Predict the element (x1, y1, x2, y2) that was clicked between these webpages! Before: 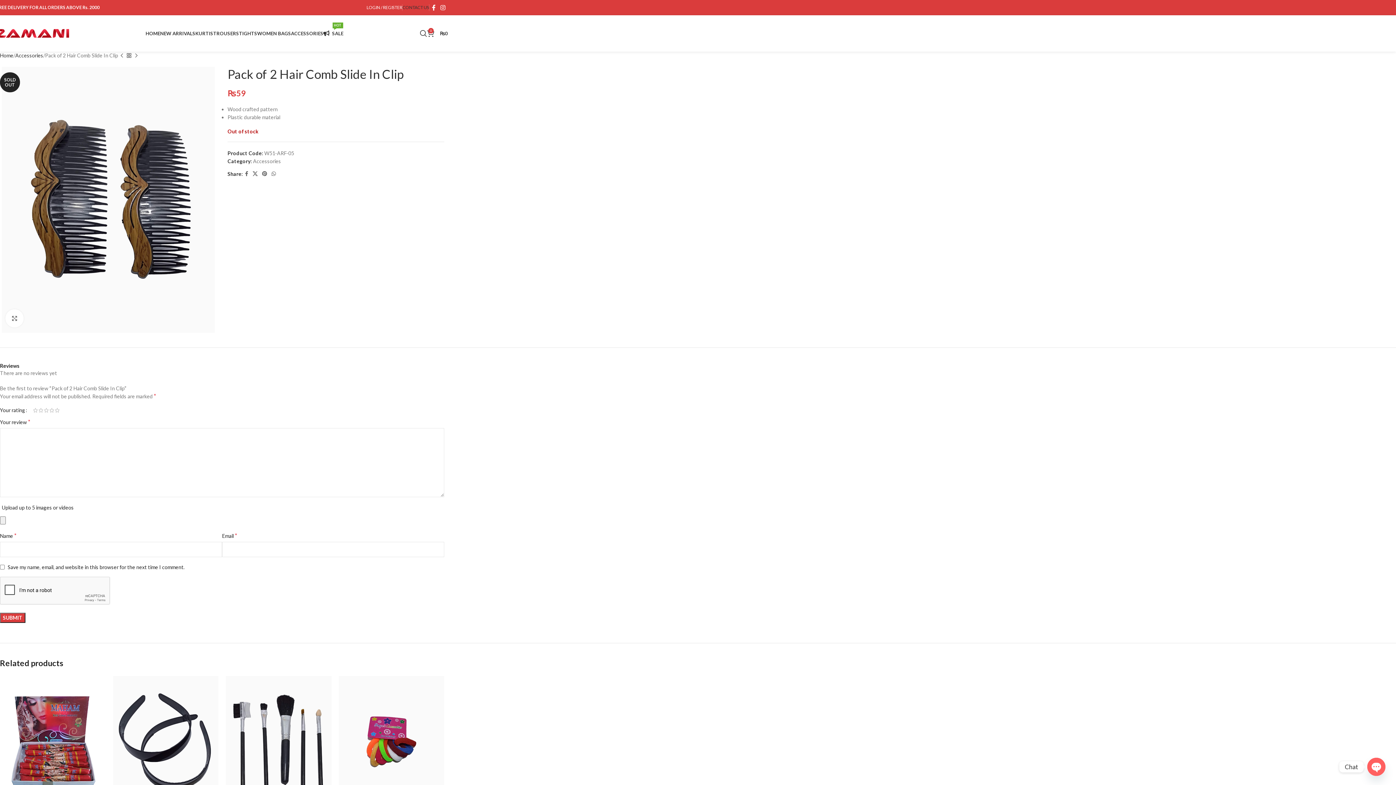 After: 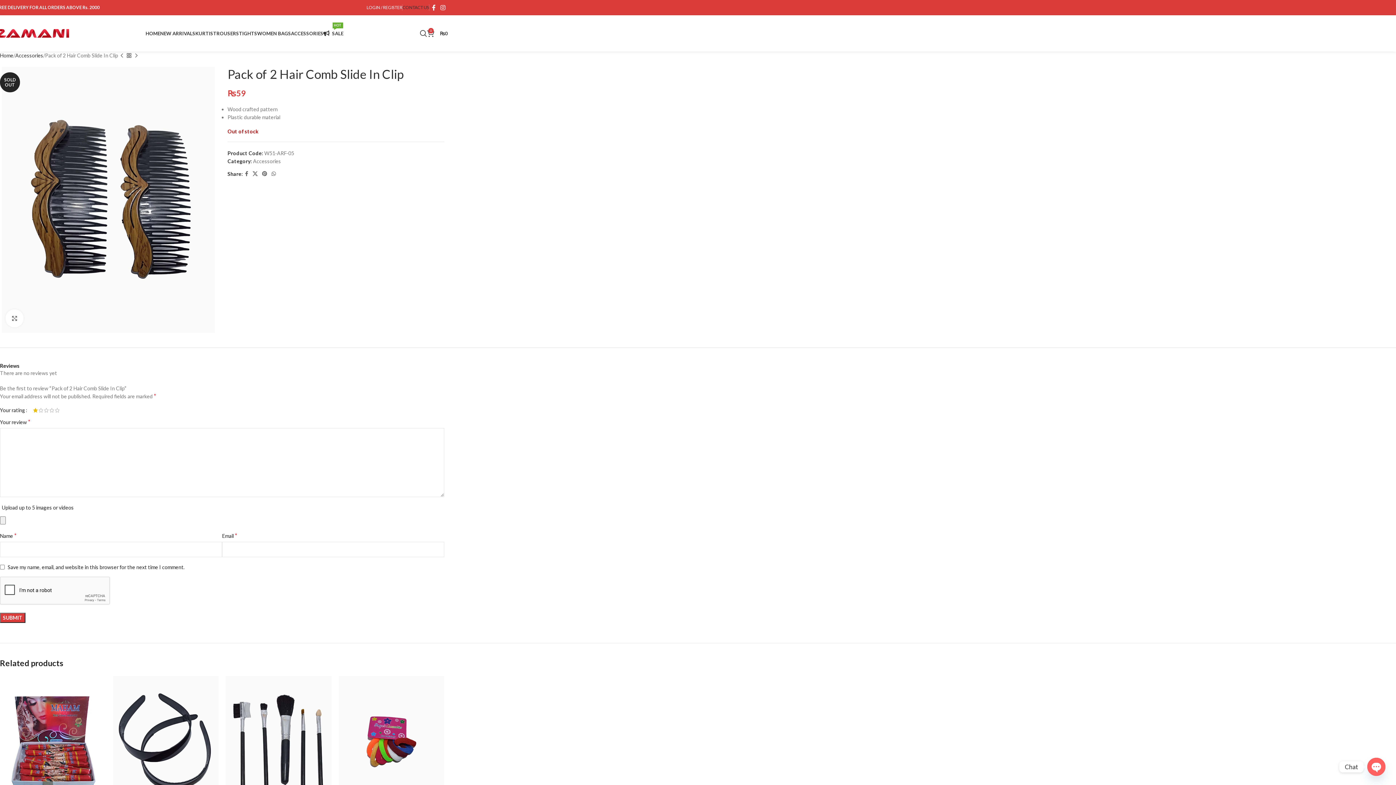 Action: label: 1 of 5 stars bbox: (32, 408, 38, 413)